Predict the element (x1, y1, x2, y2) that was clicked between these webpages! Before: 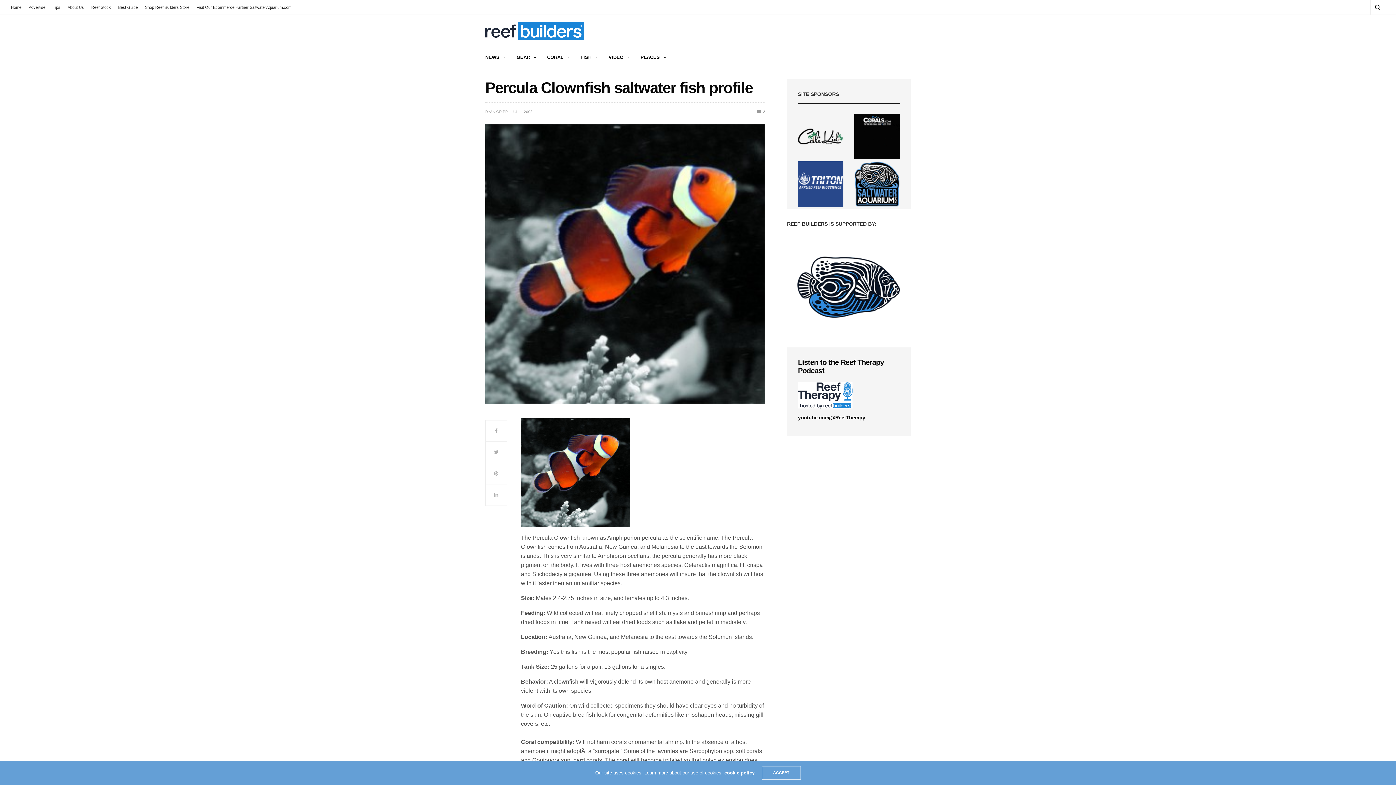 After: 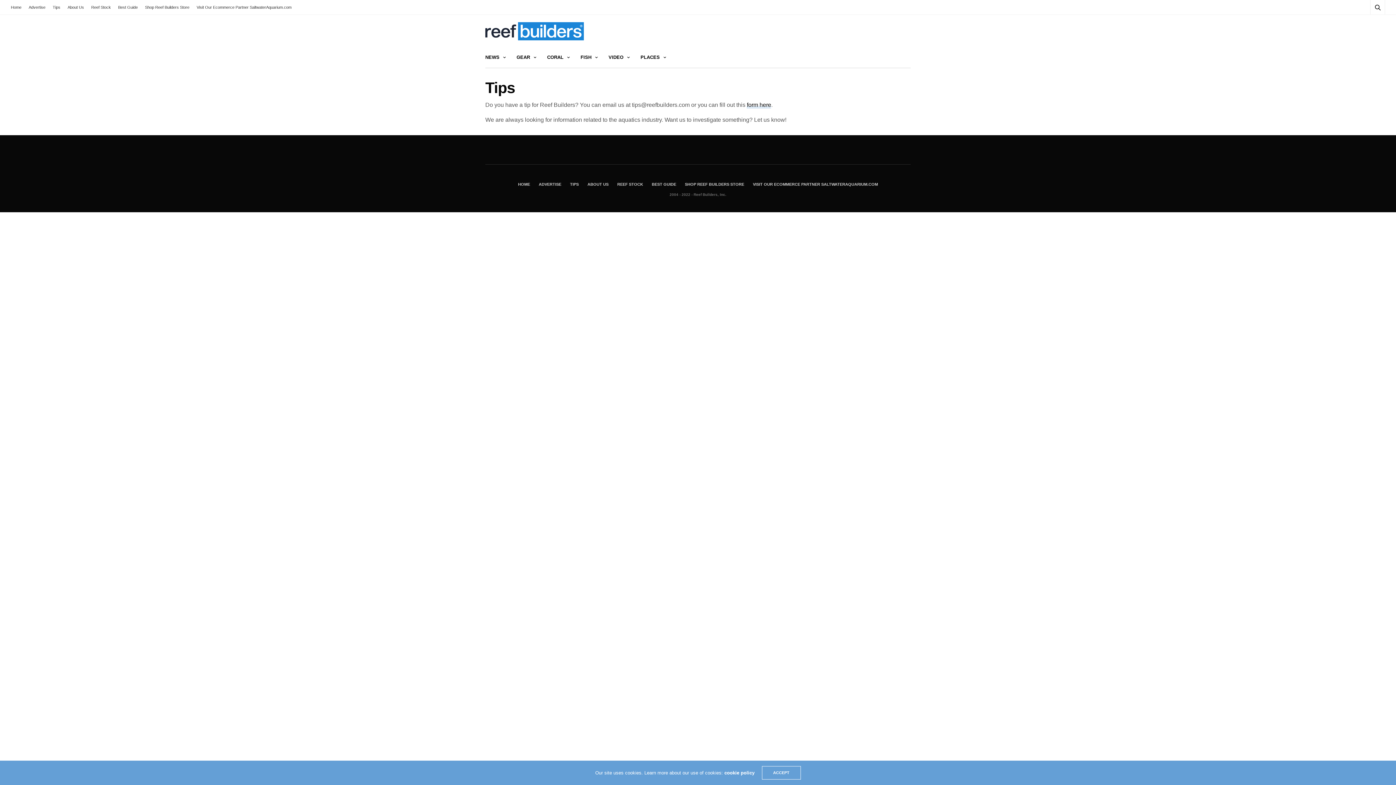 Action: bbox: (49, 0, 64, 14) label: Tips